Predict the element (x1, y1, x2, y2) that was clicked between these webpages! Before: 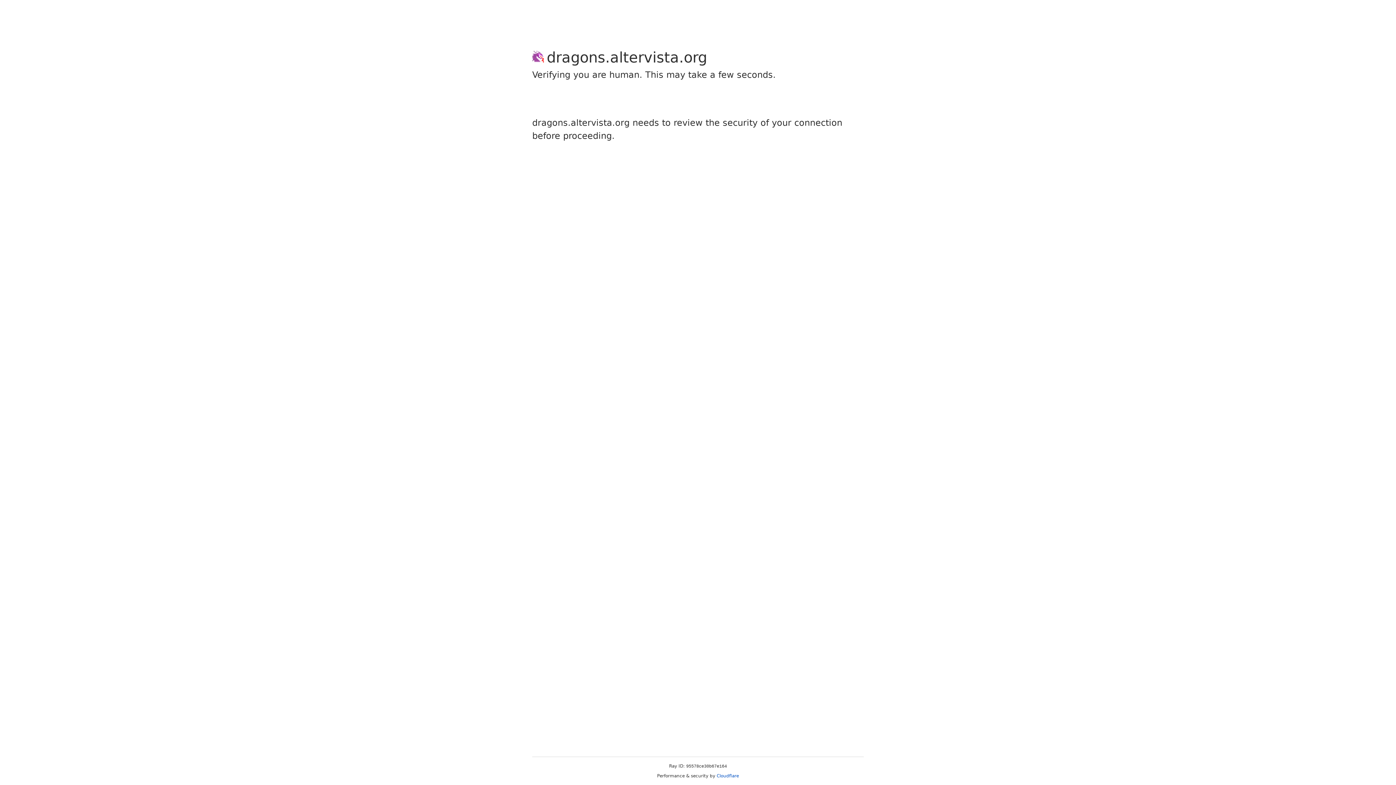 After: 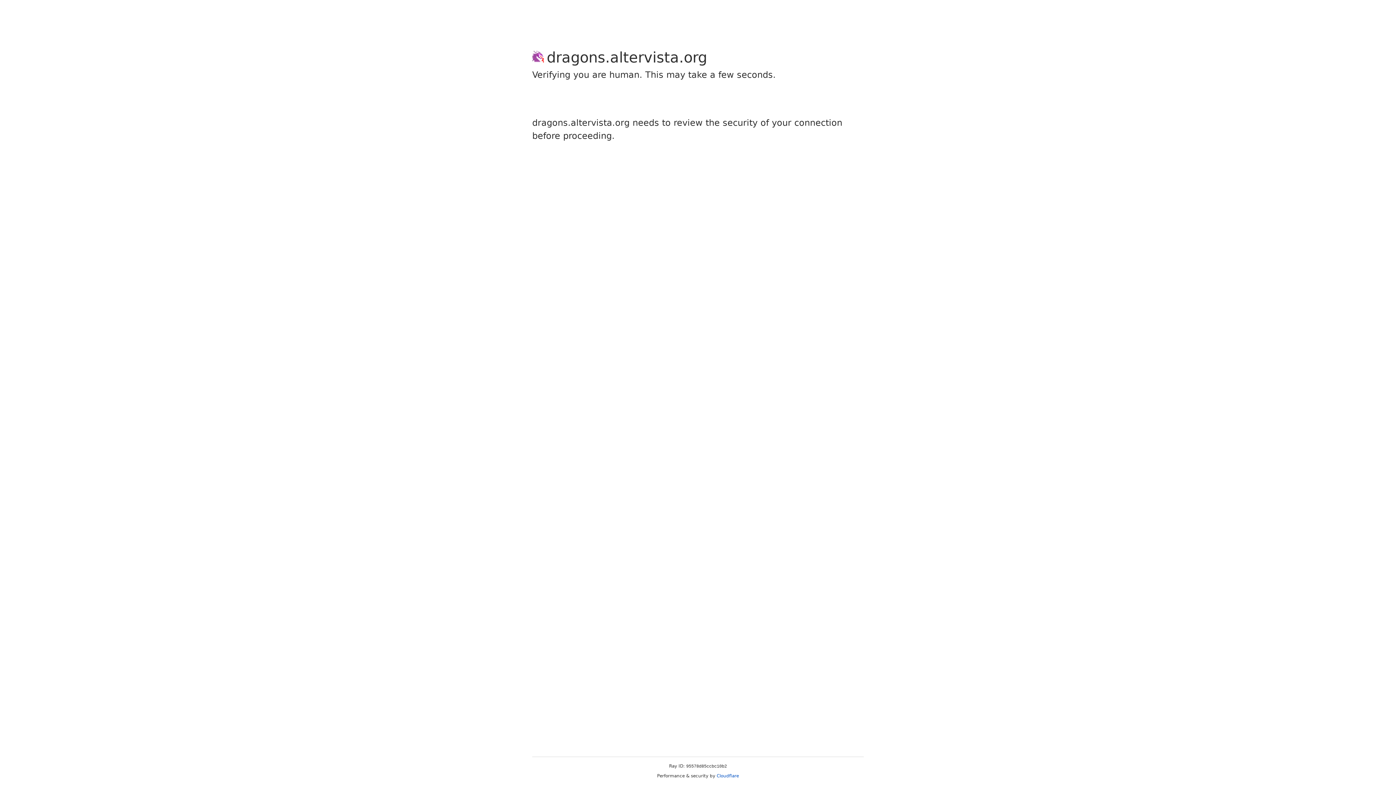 Action: label: Cloudflare bbox: (716, 773, 739, 778)